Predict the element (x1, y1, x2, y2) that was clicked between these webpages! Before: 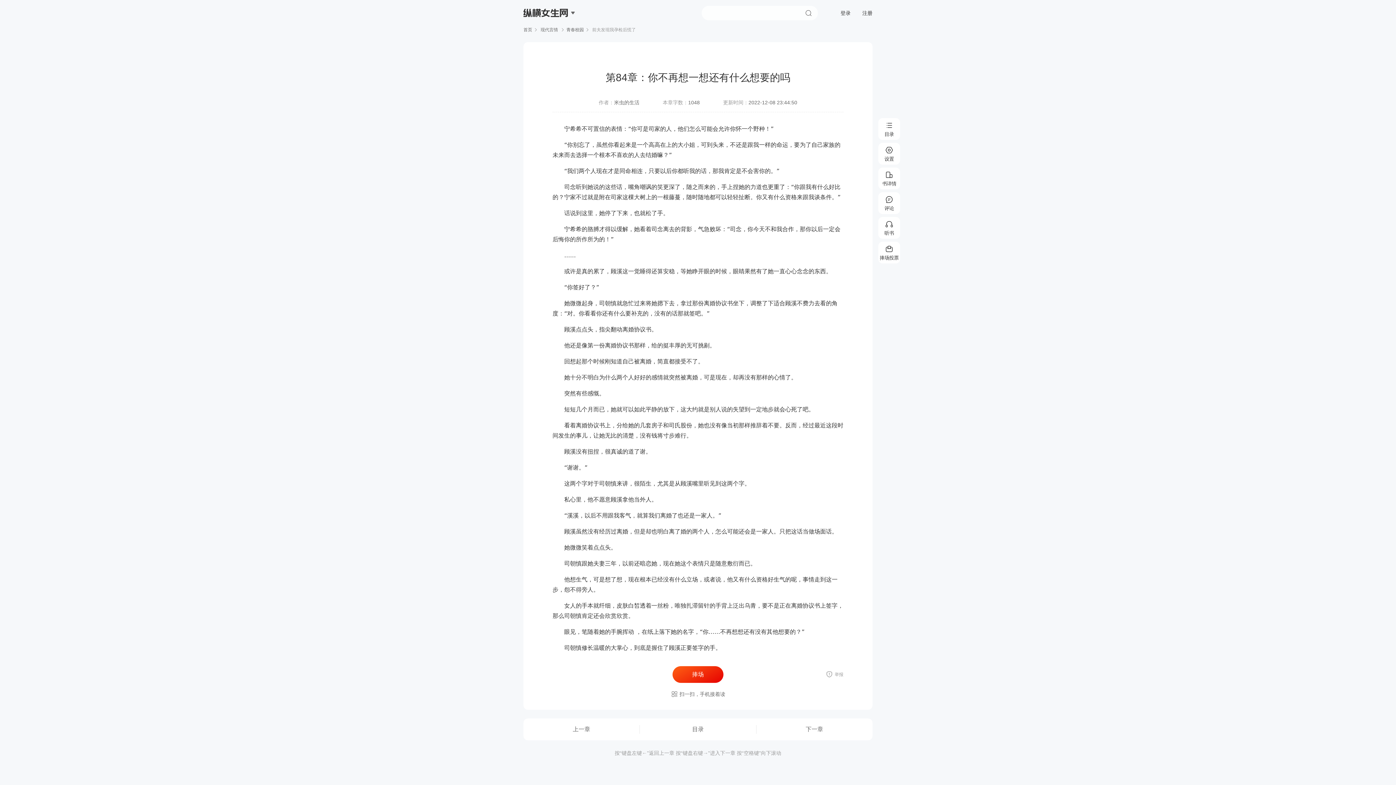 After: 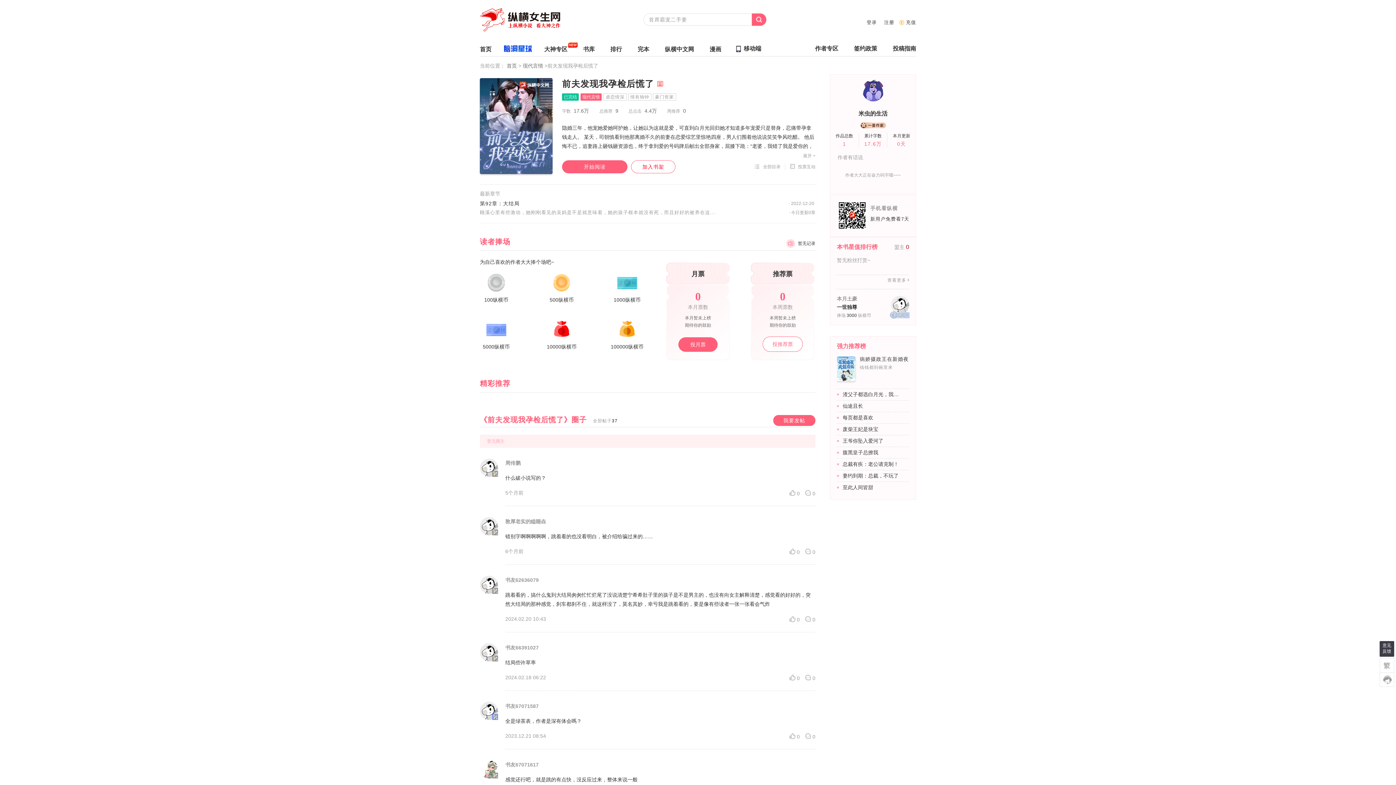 Action: label: 书详情 bbox: (878, 171, 900, 187)